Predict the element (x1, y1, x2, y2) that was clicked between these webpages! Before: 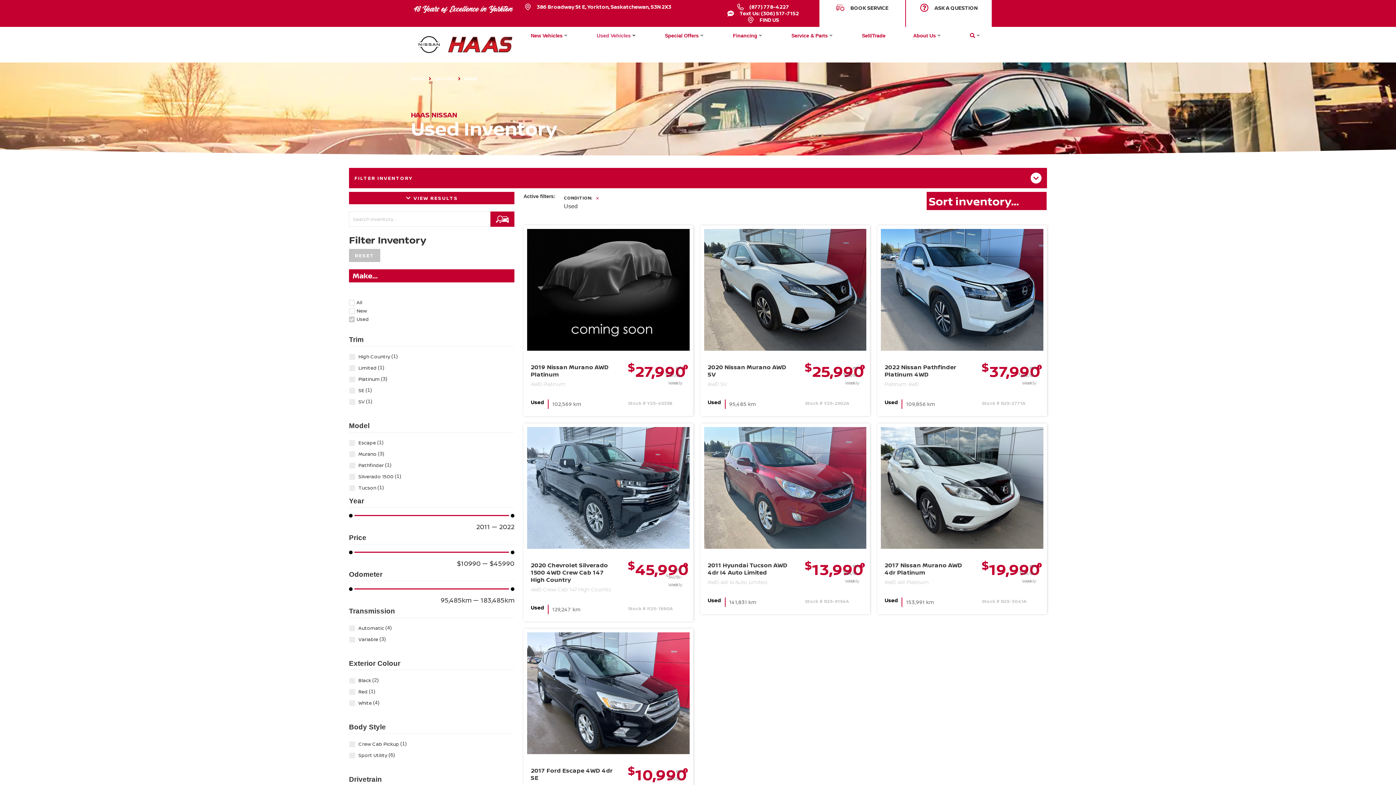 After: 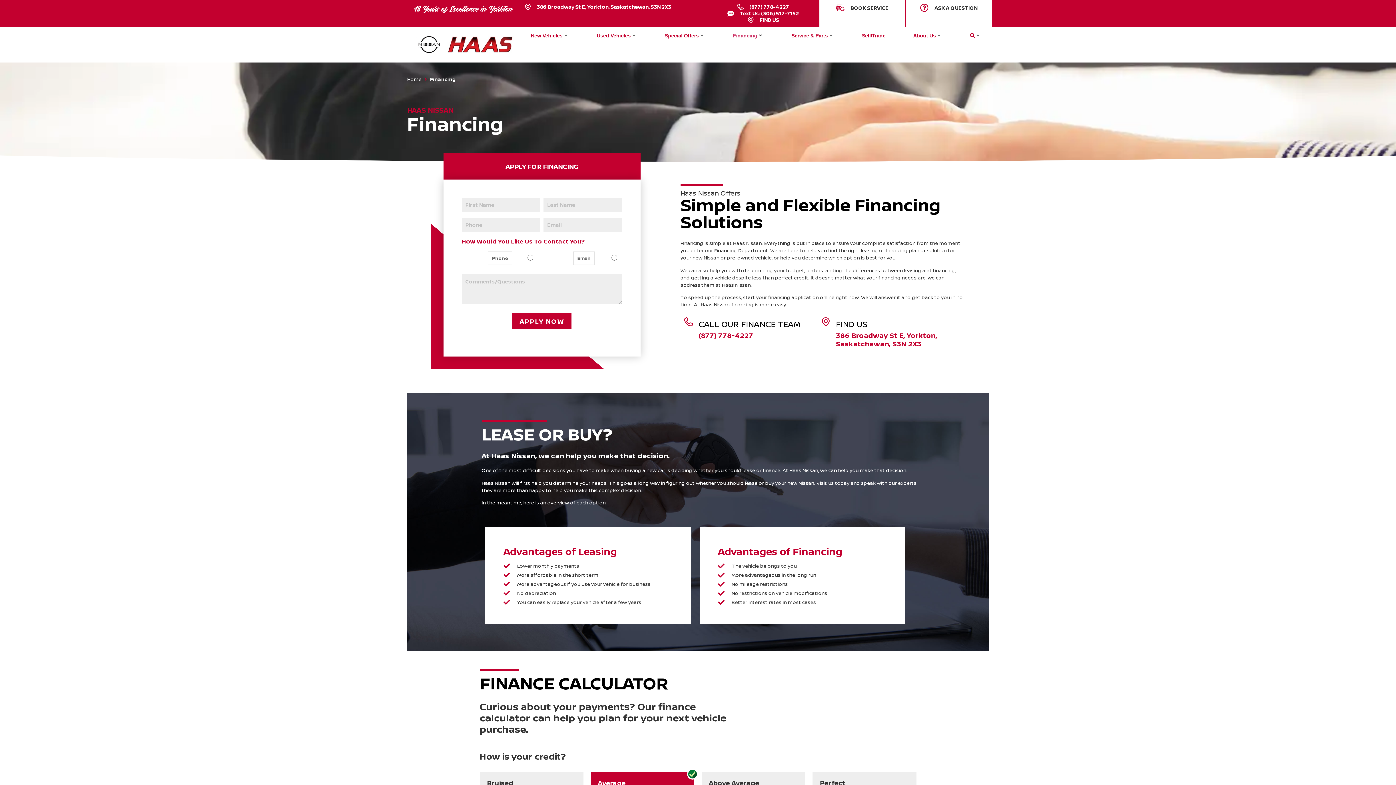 Action: label: Financing bbox: (733, 33, 757, 38)